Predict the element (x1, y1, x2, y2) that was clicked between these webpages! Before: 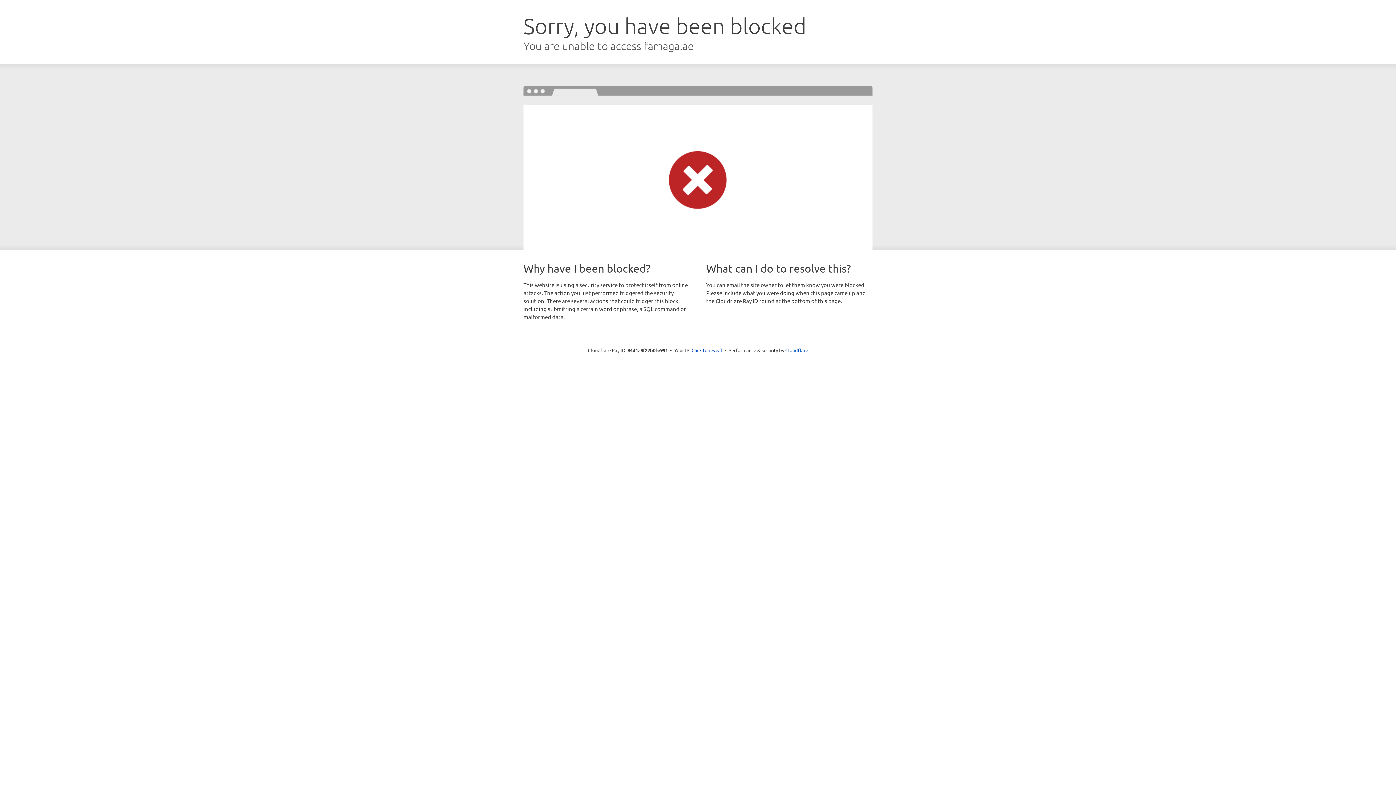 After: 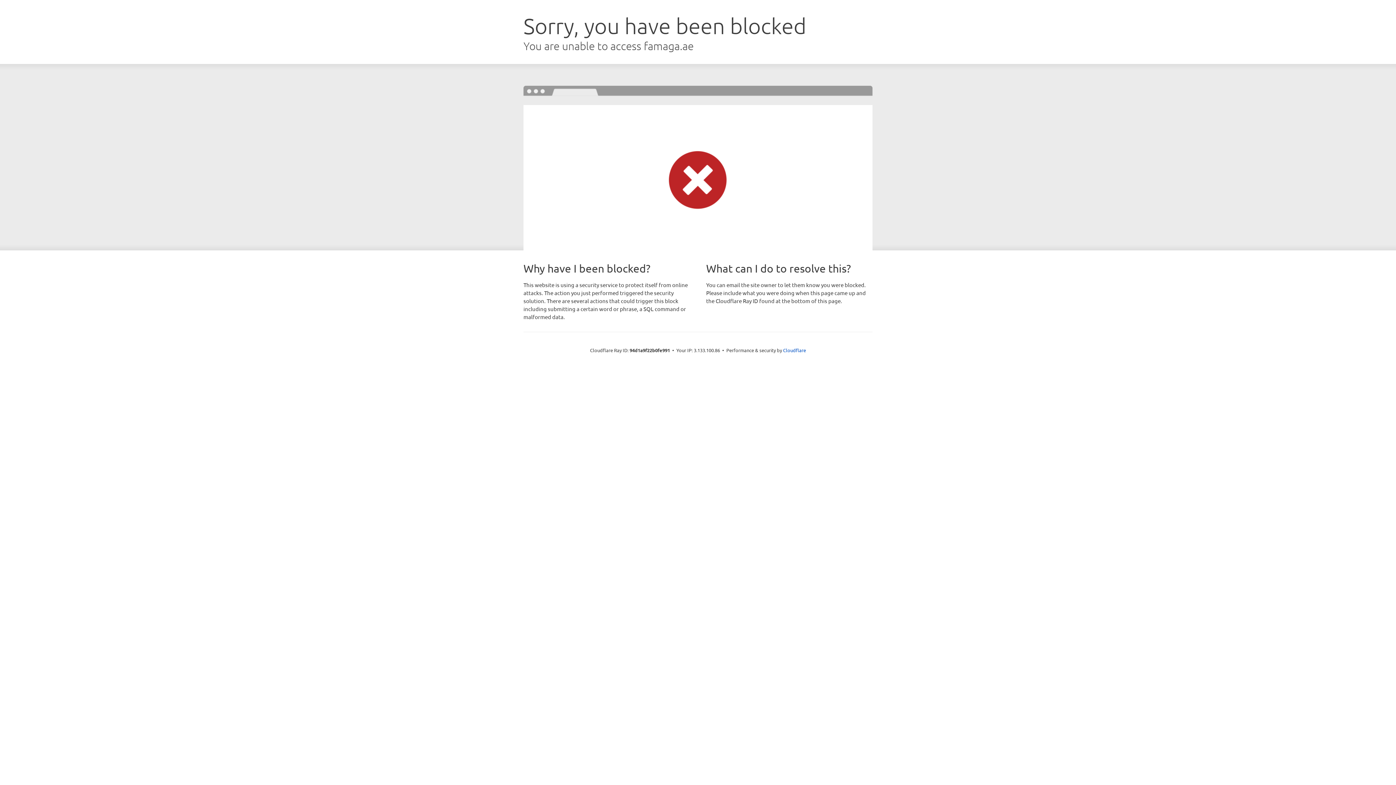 Action: label: Click to reveal bbox: (691, 346, 722, 353)